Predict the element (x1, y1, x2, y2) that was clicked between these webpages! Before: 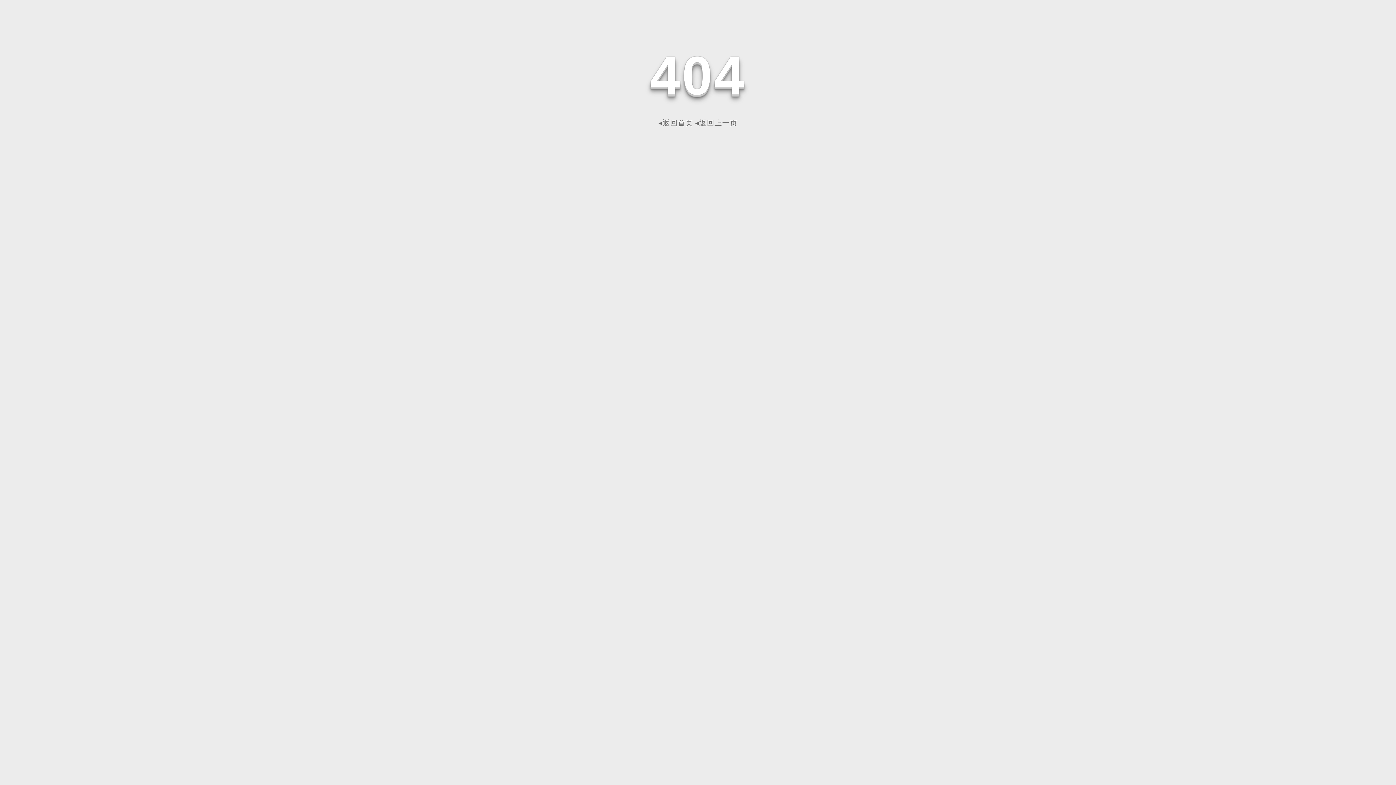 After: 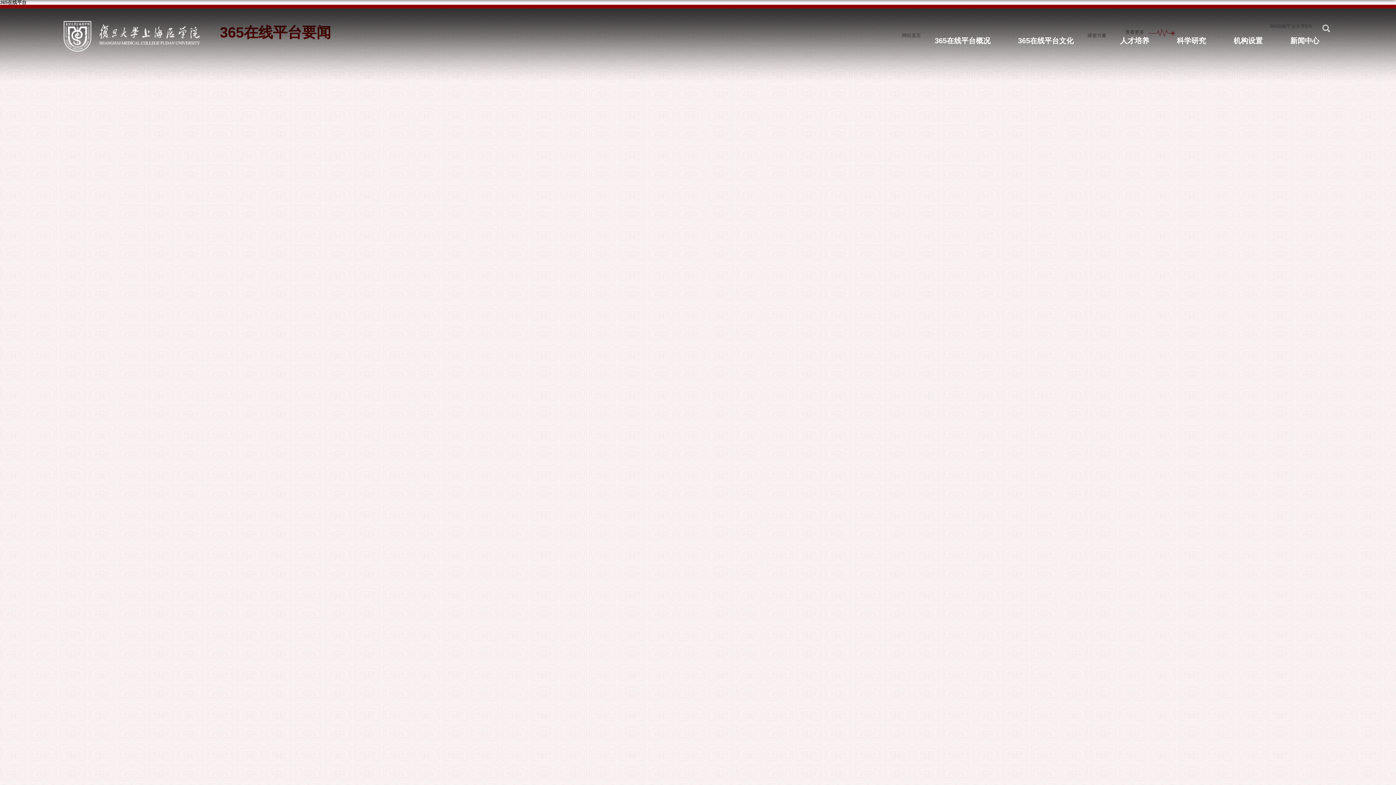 Action: label: ◂返回首页 bbox: (658, 118, 693, 126)